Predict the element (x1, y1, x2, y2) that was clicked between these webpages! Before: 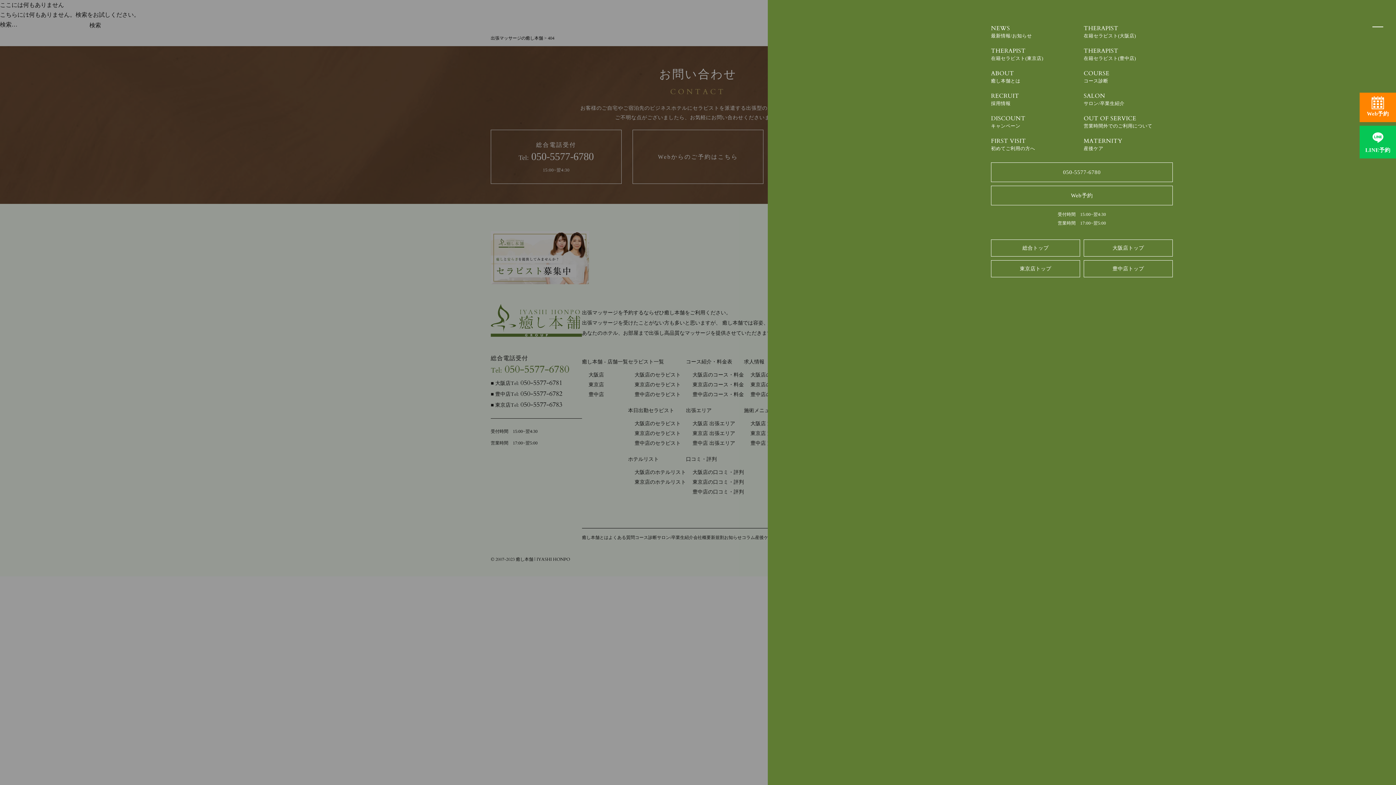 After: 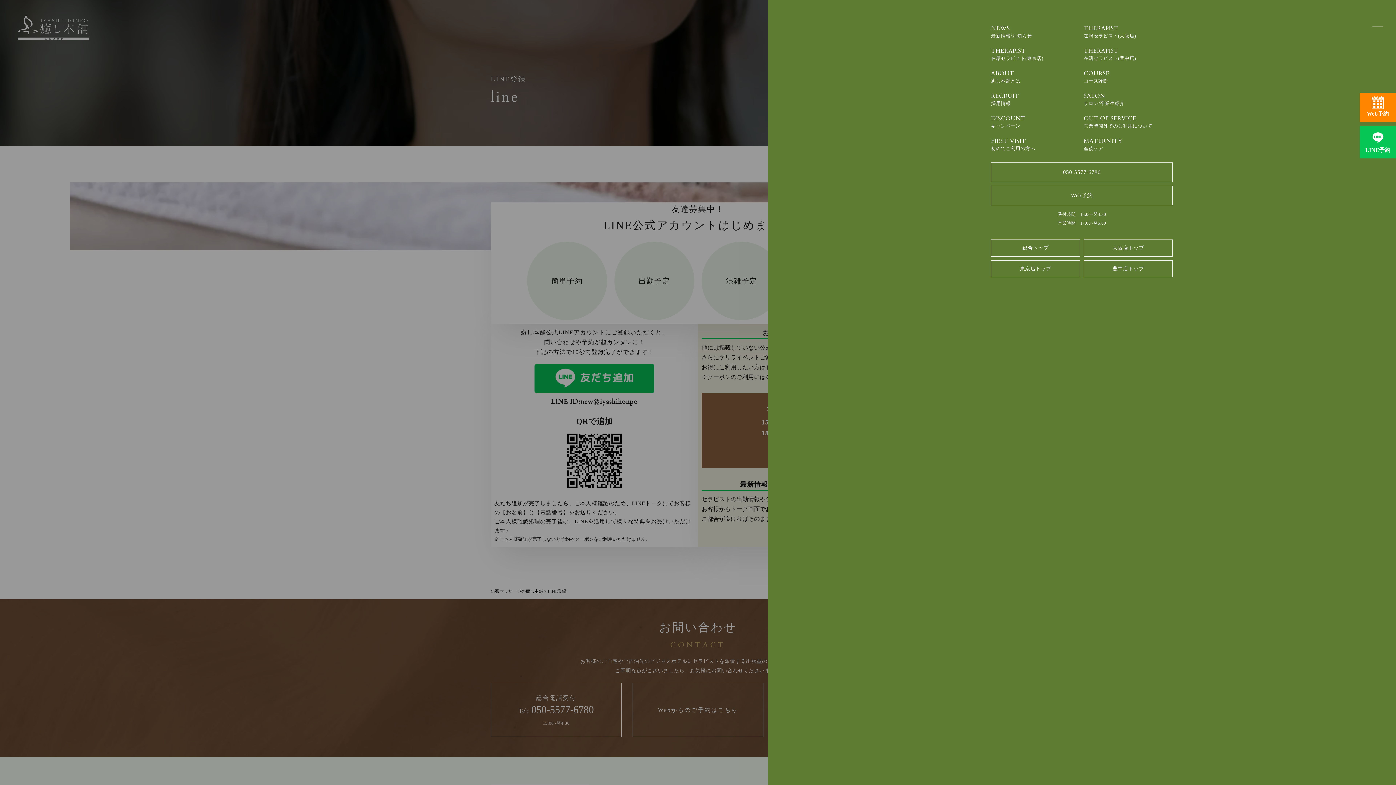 Action: bbox: (1360, 125, 1396, 158) label: LINE予約